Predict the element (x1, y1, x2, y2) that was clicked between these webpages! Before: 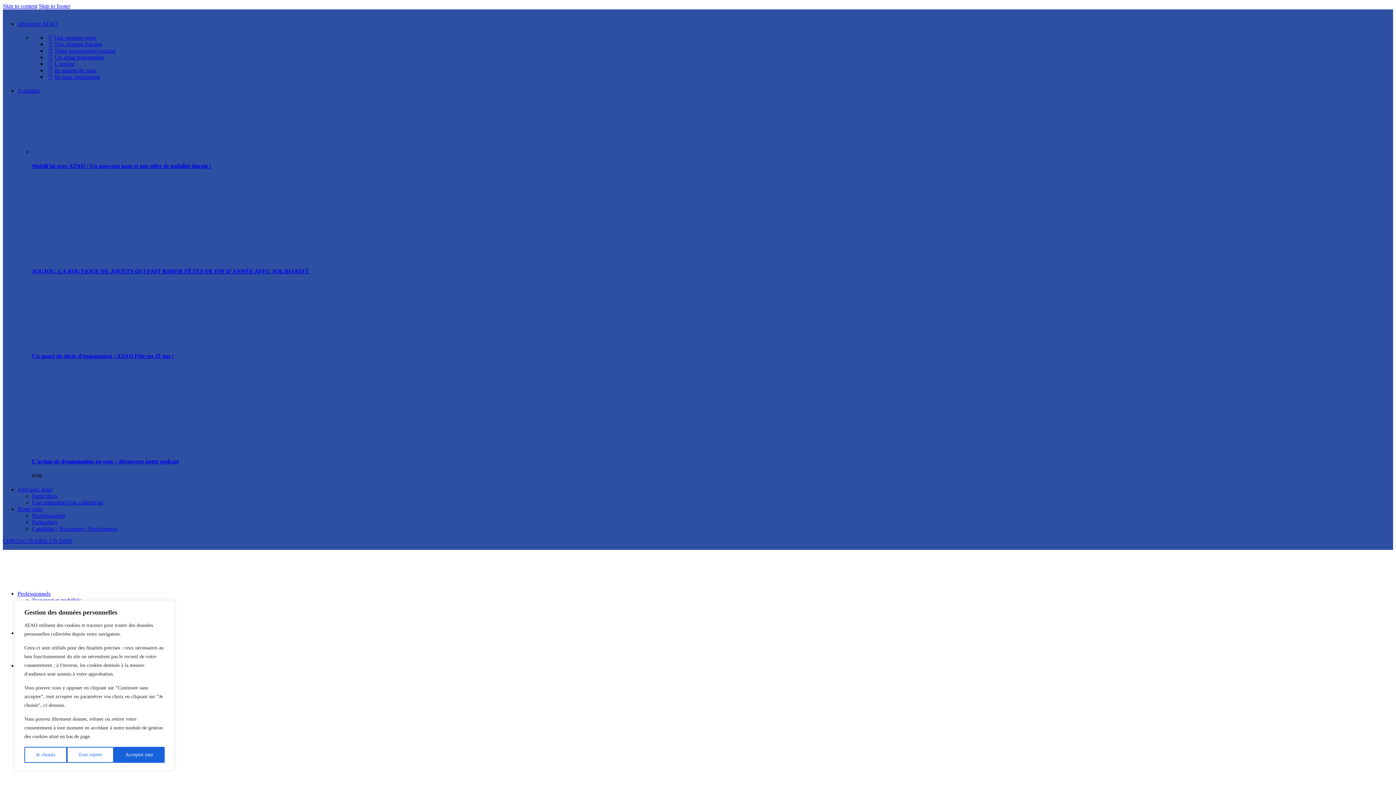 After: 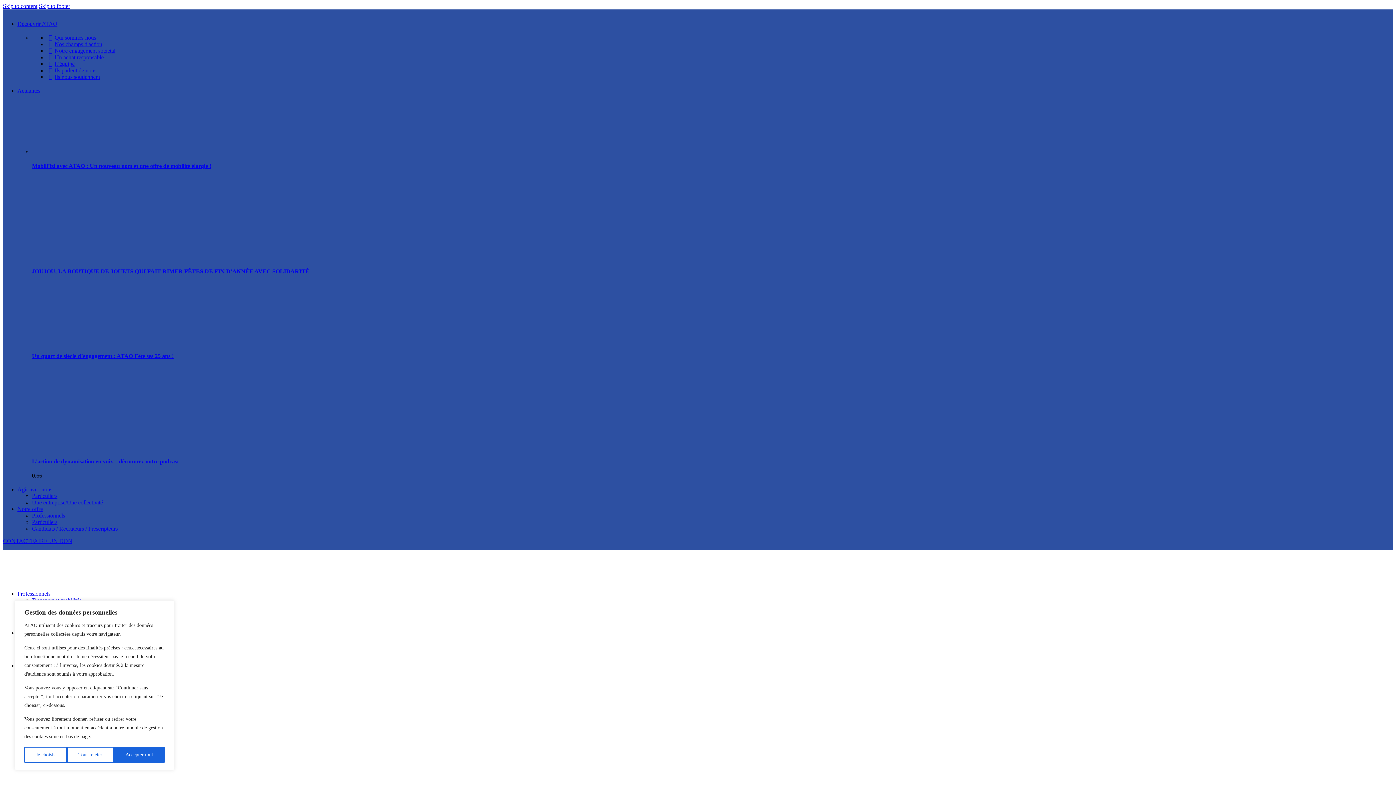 Action: label: Notre offre bbox: (17, 506, 42, 512)